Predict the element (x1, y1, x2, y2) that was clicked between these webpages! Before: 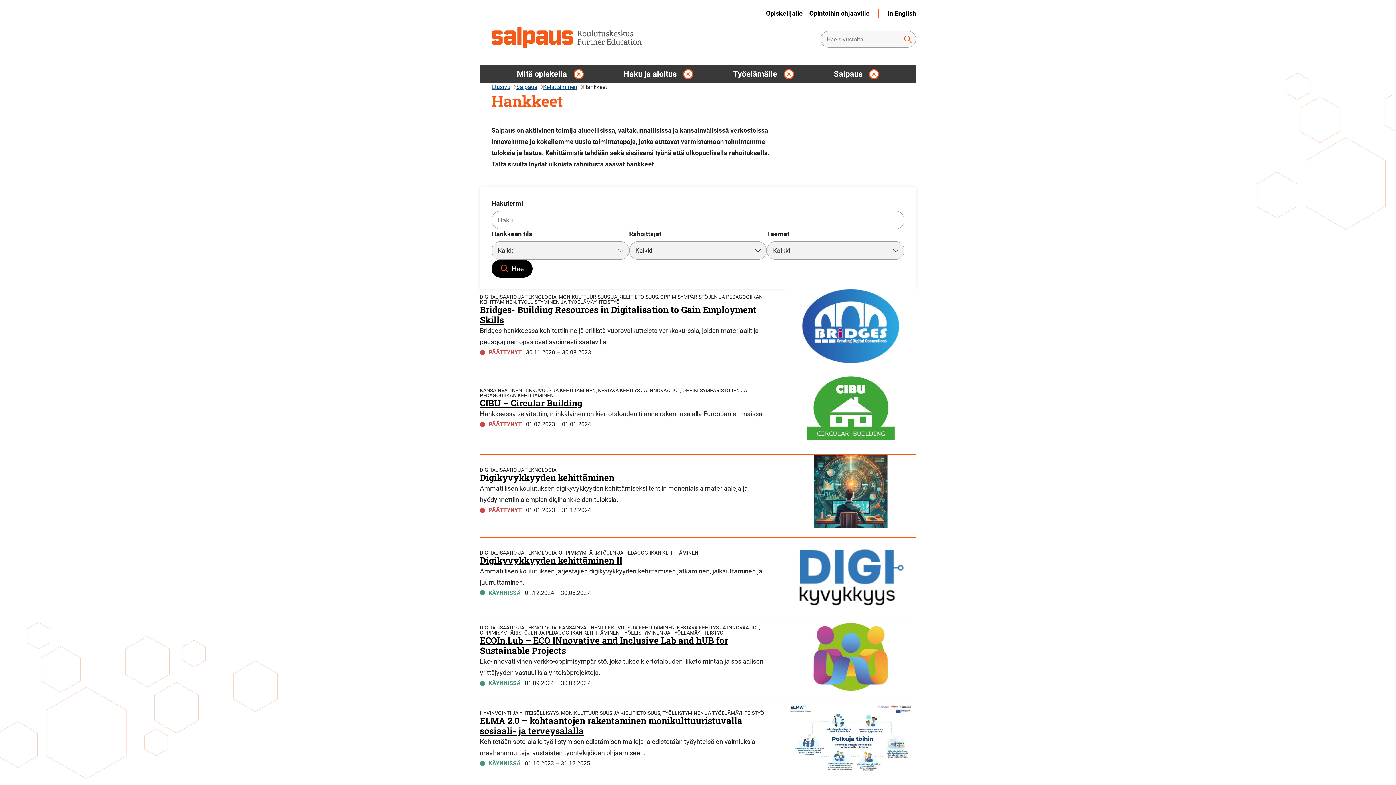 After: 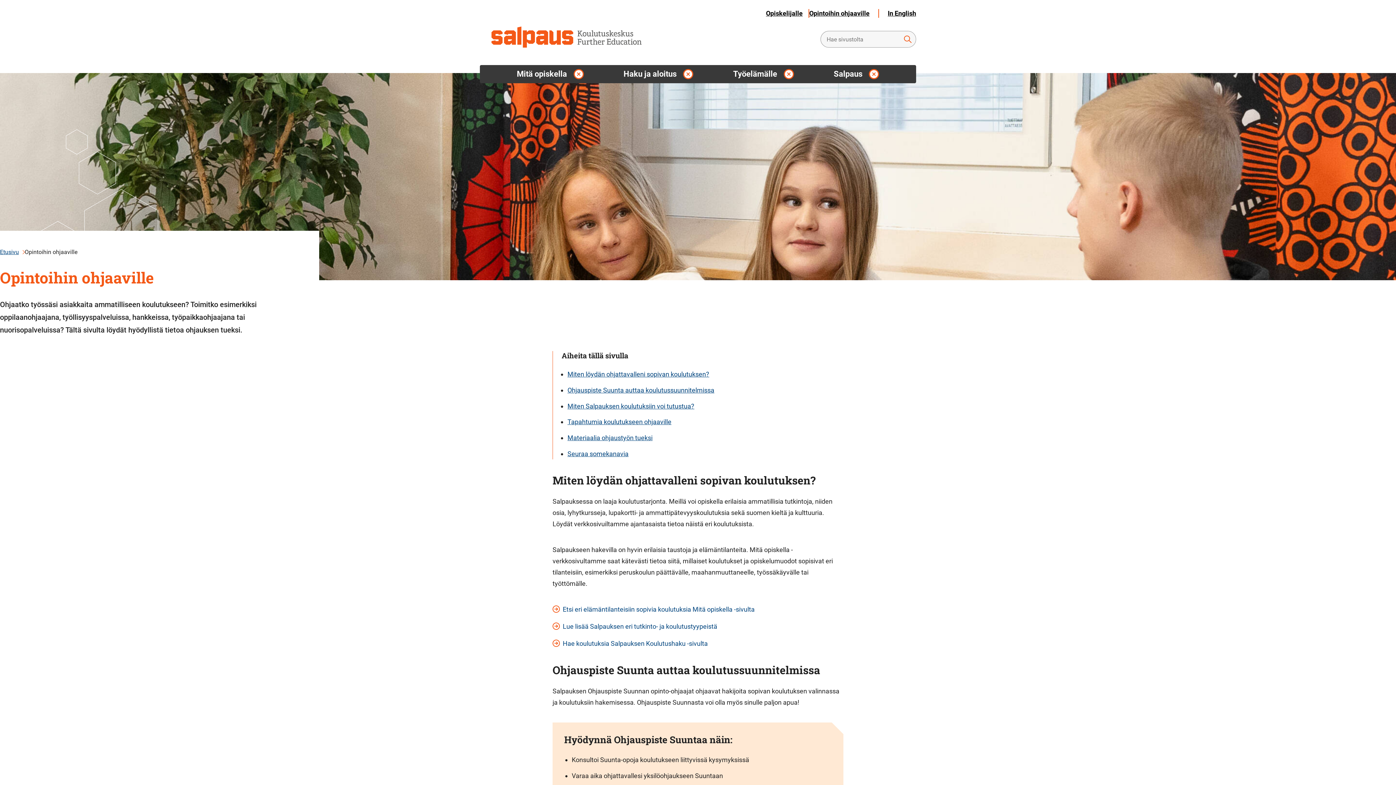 Action: bbox: (809, 8, 869, 17) label: Opintoihin ohjaaville